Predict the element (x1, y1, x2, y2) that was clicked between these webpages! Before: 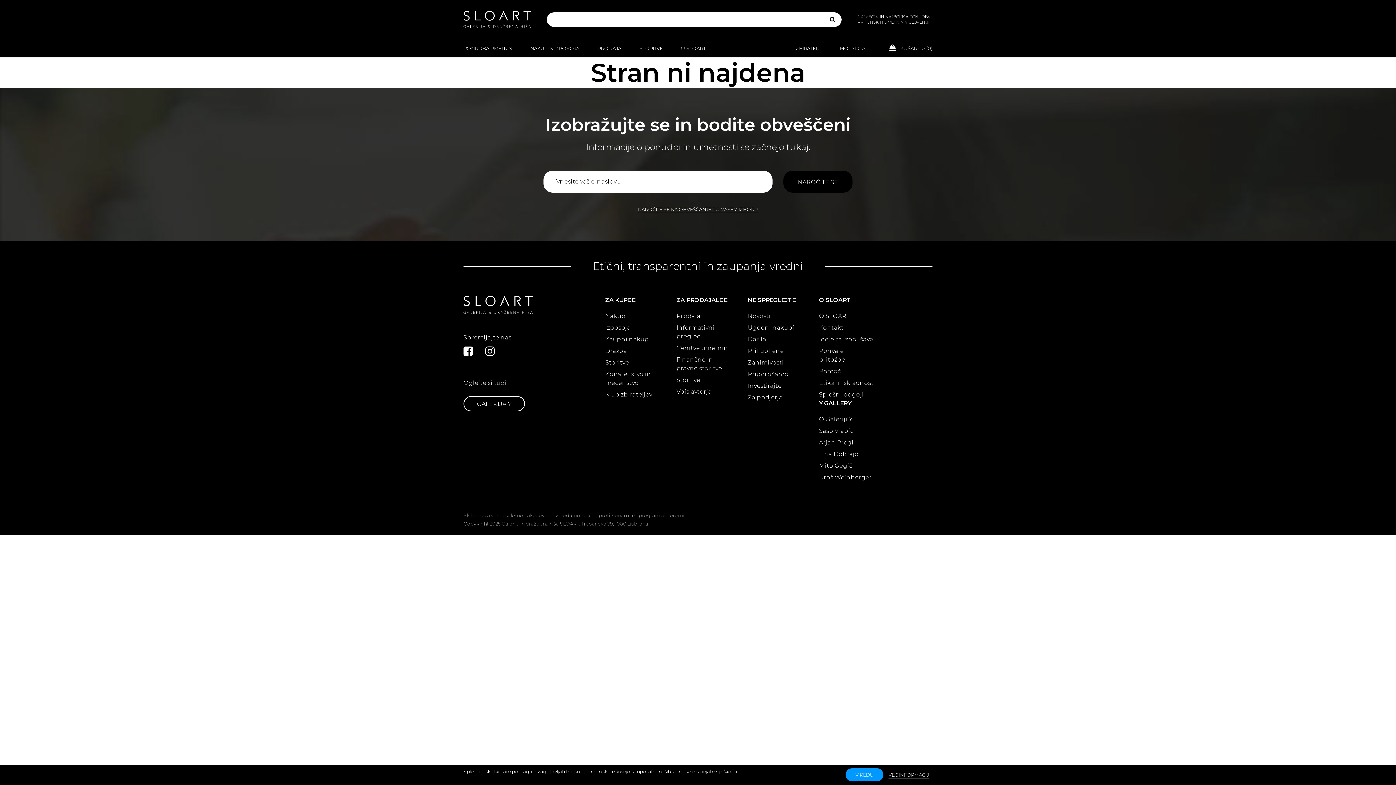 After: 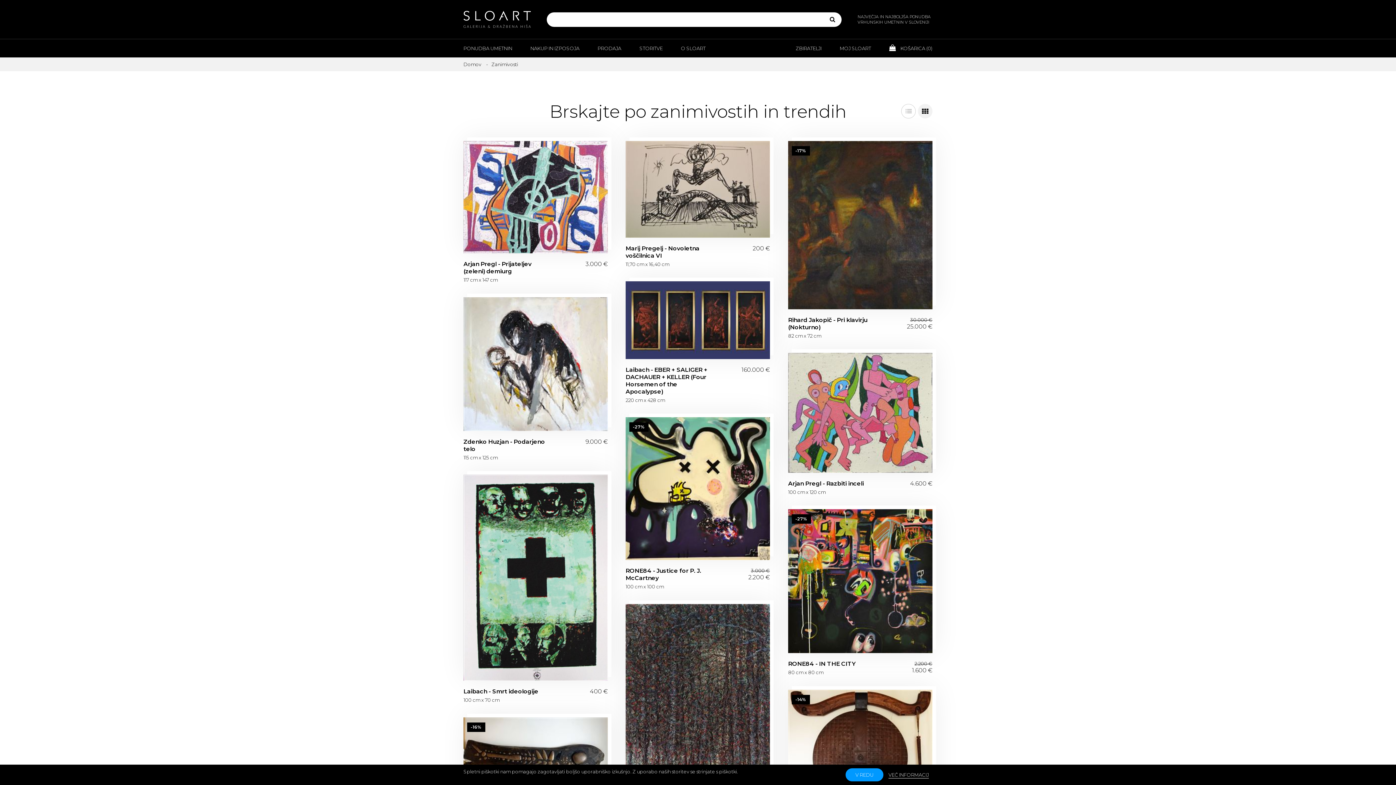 Action: label: Zanimivosti bbox: (748, 358, 804, 367)